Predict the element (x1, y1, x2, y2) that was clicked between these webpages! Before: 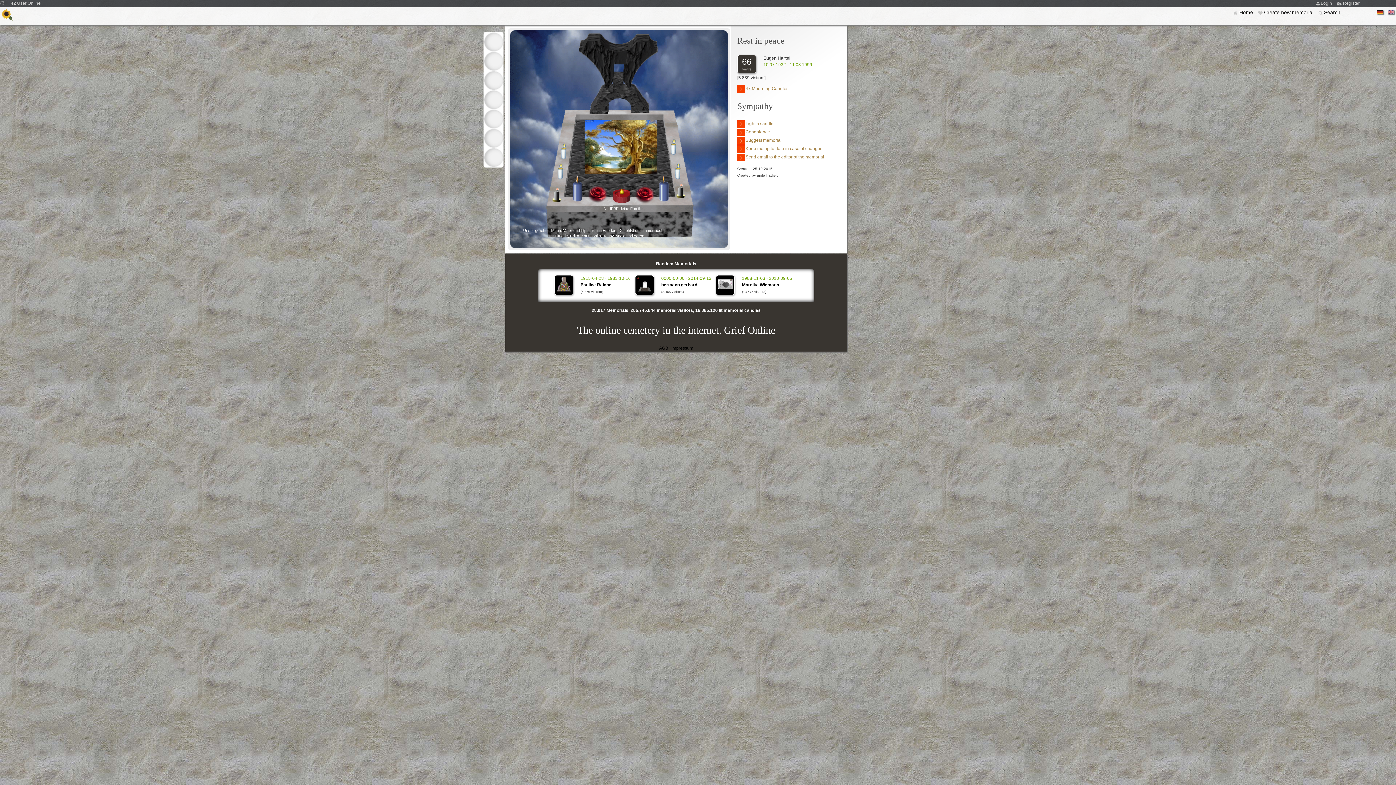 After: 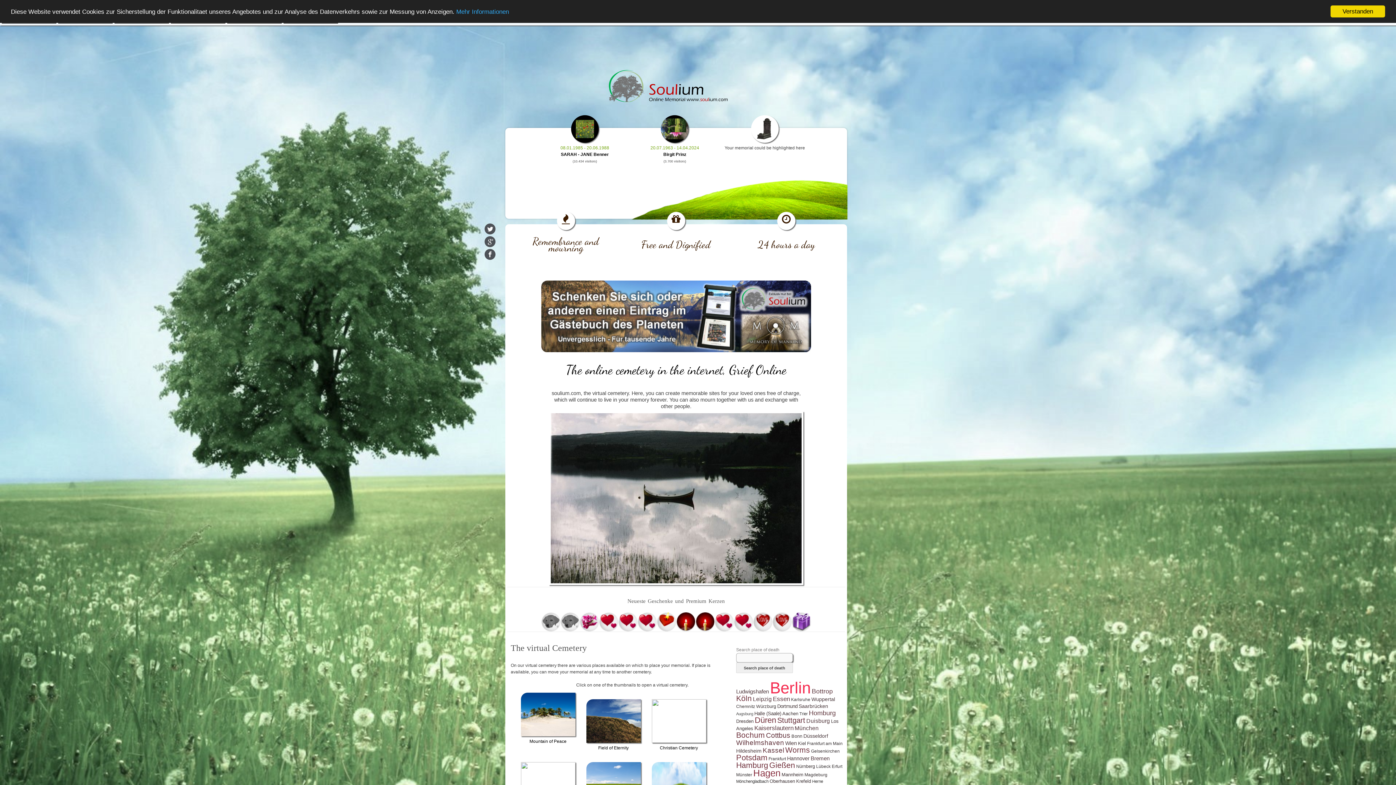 Action: bbox: (1239, 9, 1254, 15) label: Home 